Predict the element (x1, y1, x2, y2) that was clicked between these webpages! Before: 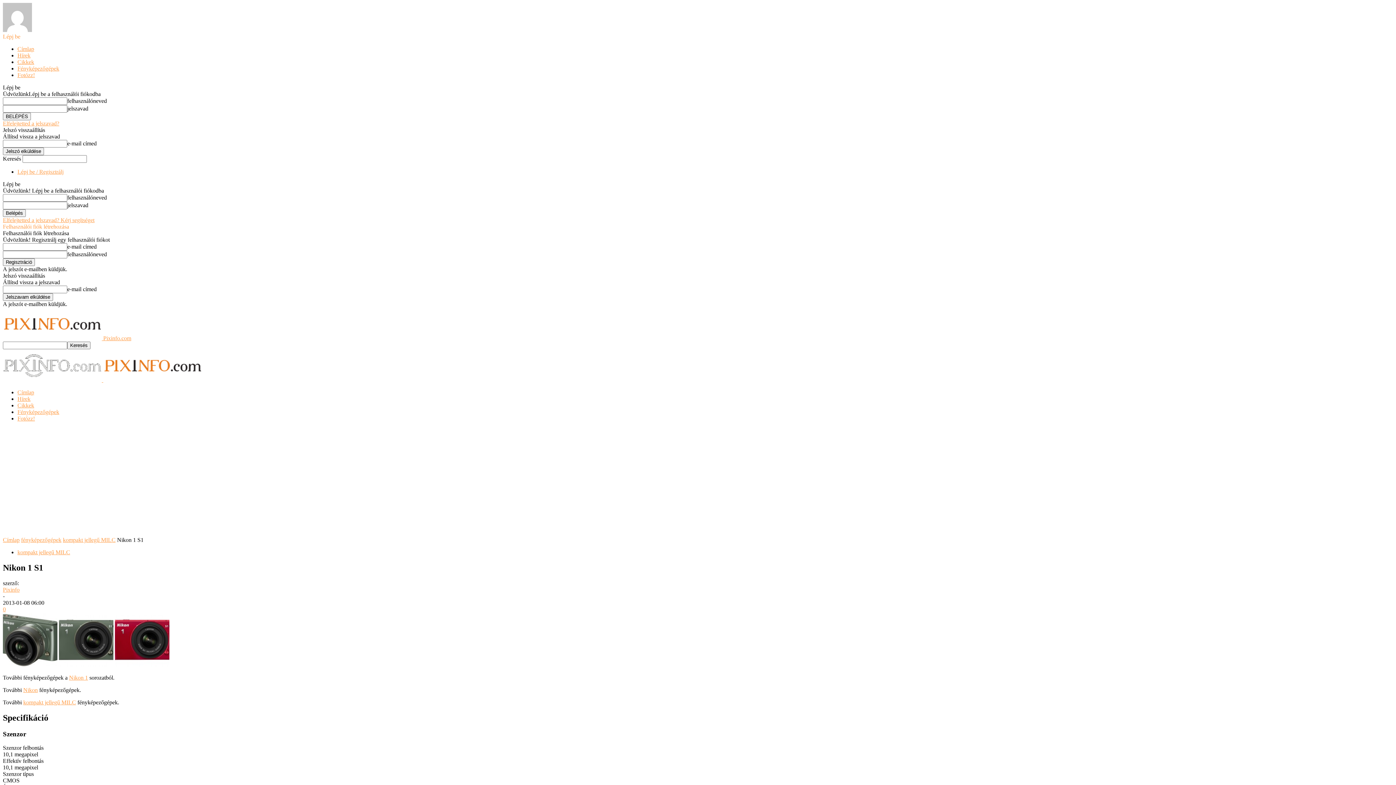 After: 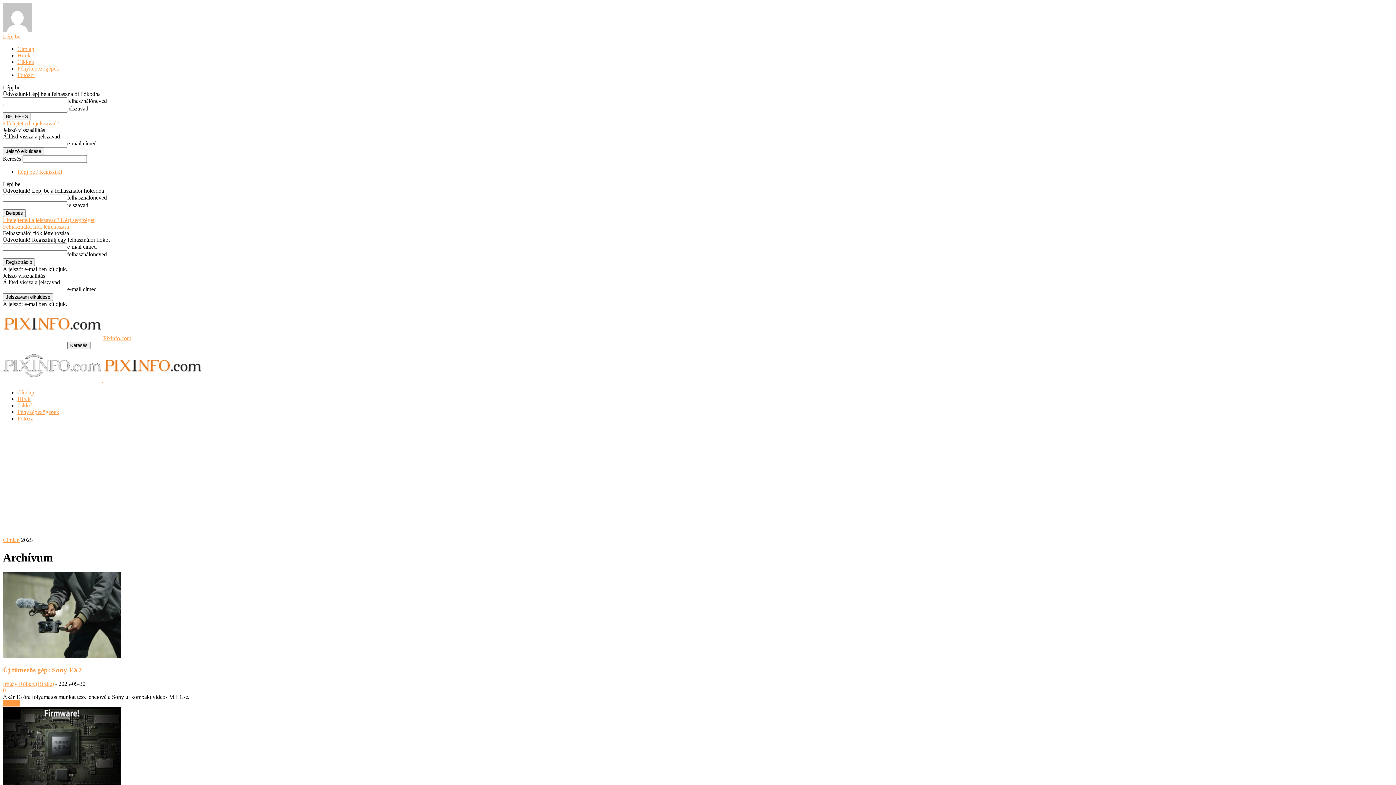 Action: bbox: (17, 52, 30, 58) label: Hírek